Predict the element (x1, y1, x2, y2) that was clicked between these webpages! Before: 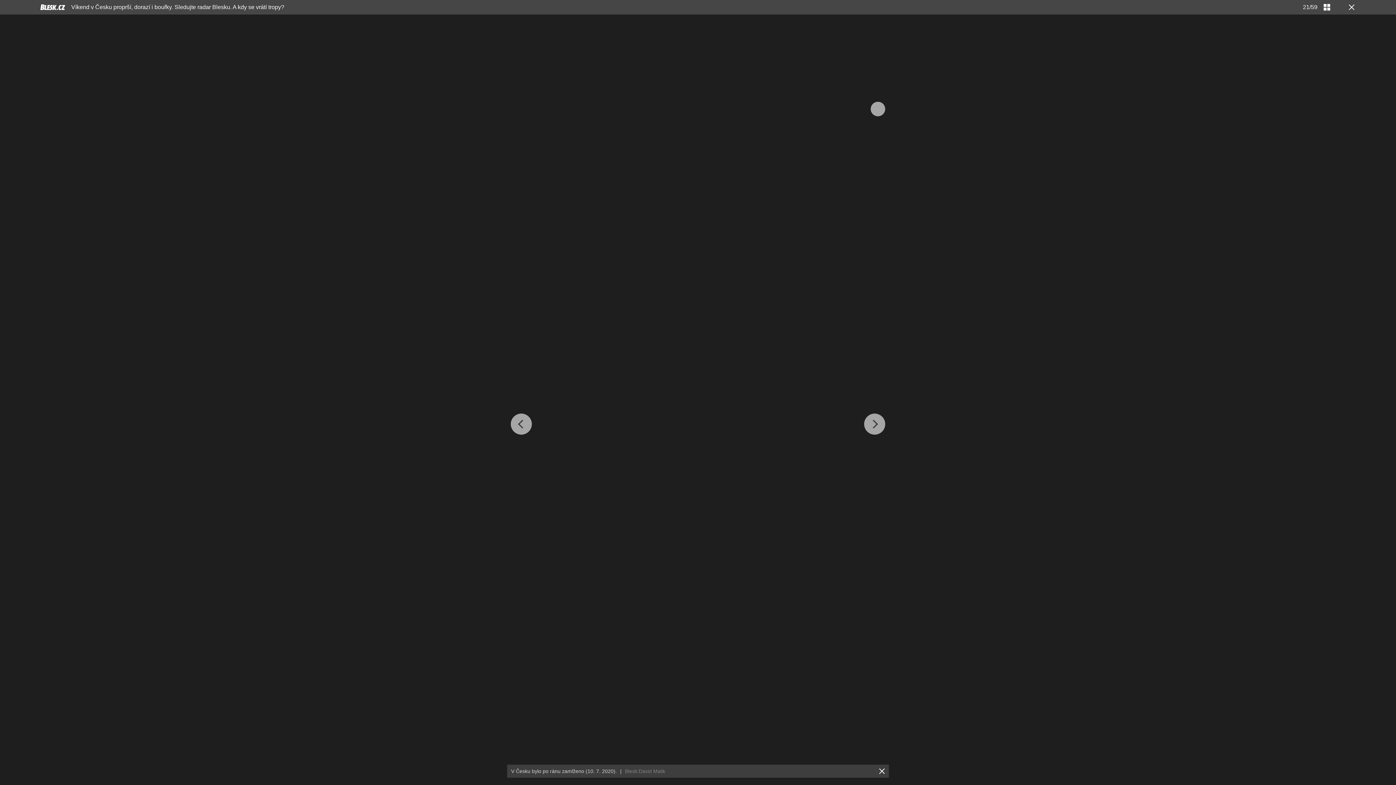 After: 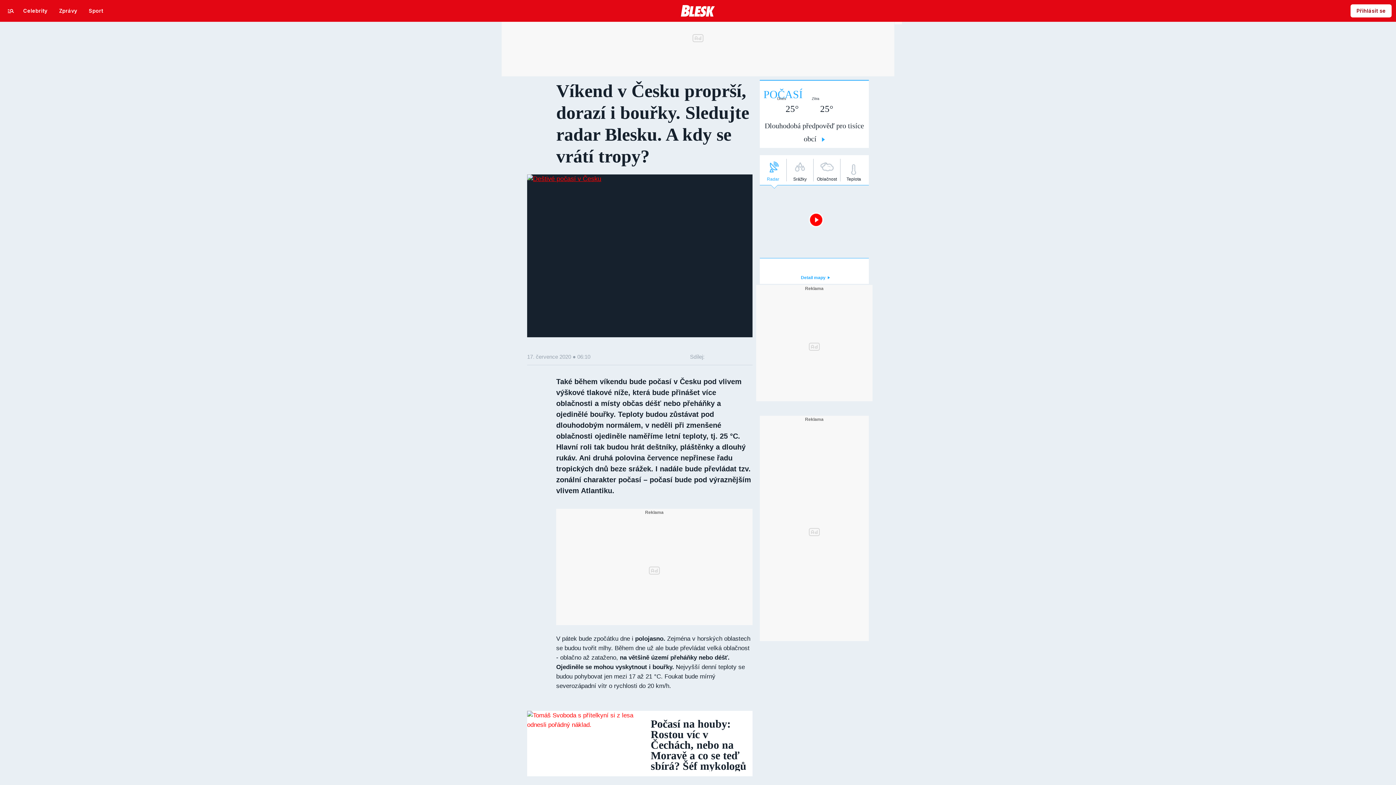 Action: label: Víkend v Česku proprší, dorazí i bouřky. Sledujte radar Blesku. A kdy se vrátí tropy? bbox: (71, 4, 284, 10)